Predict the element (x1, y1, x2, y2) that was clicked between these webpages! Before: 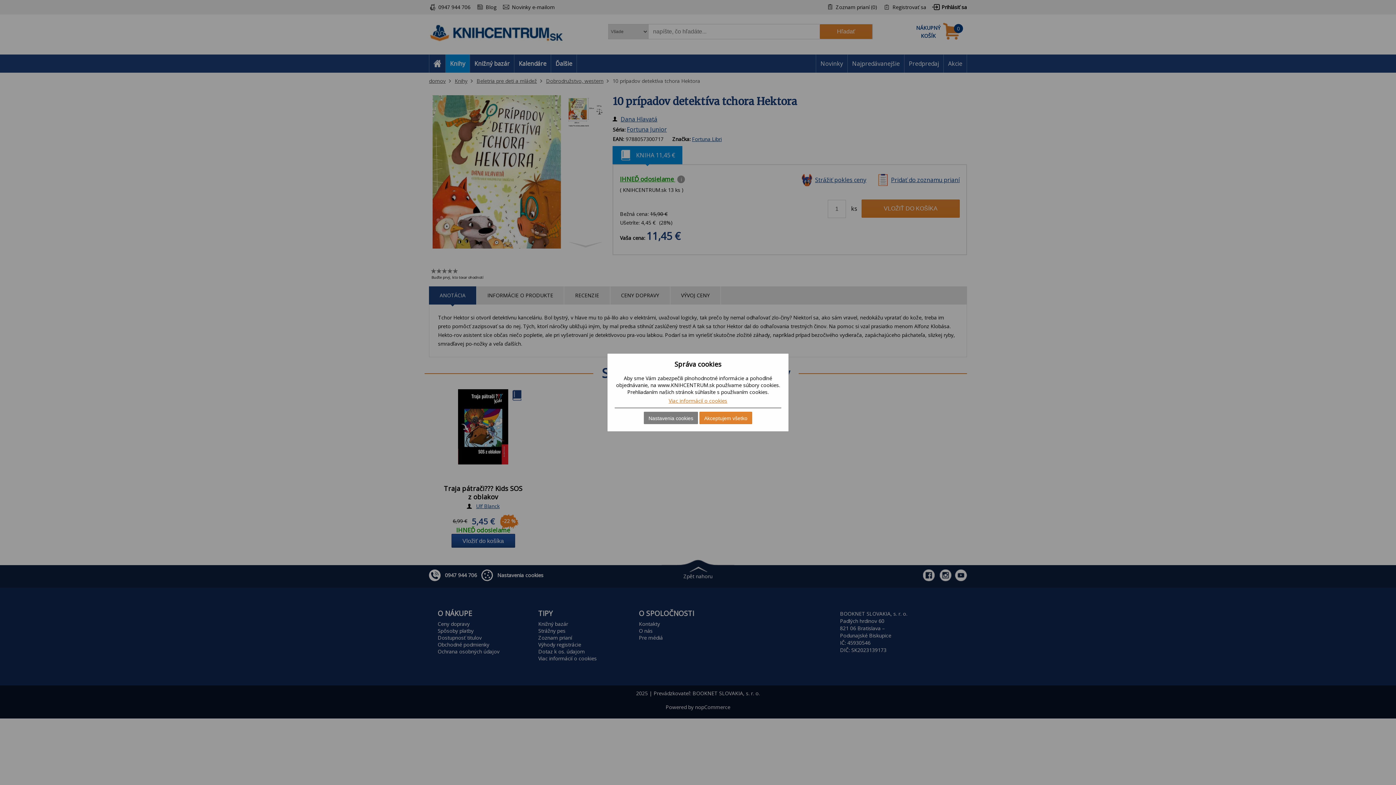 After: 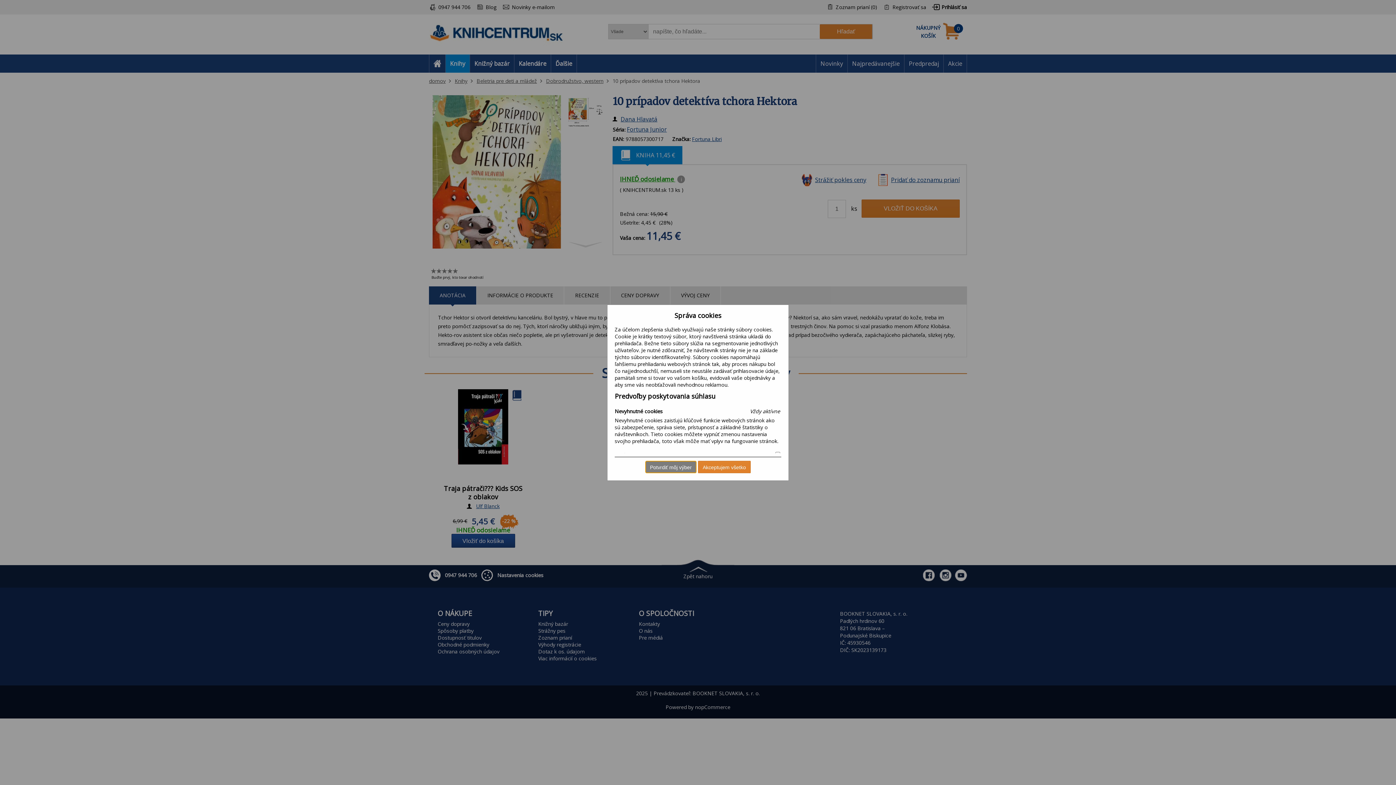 Action: bbox: (644, 412, 698, 424) label: Nastavenia cookies